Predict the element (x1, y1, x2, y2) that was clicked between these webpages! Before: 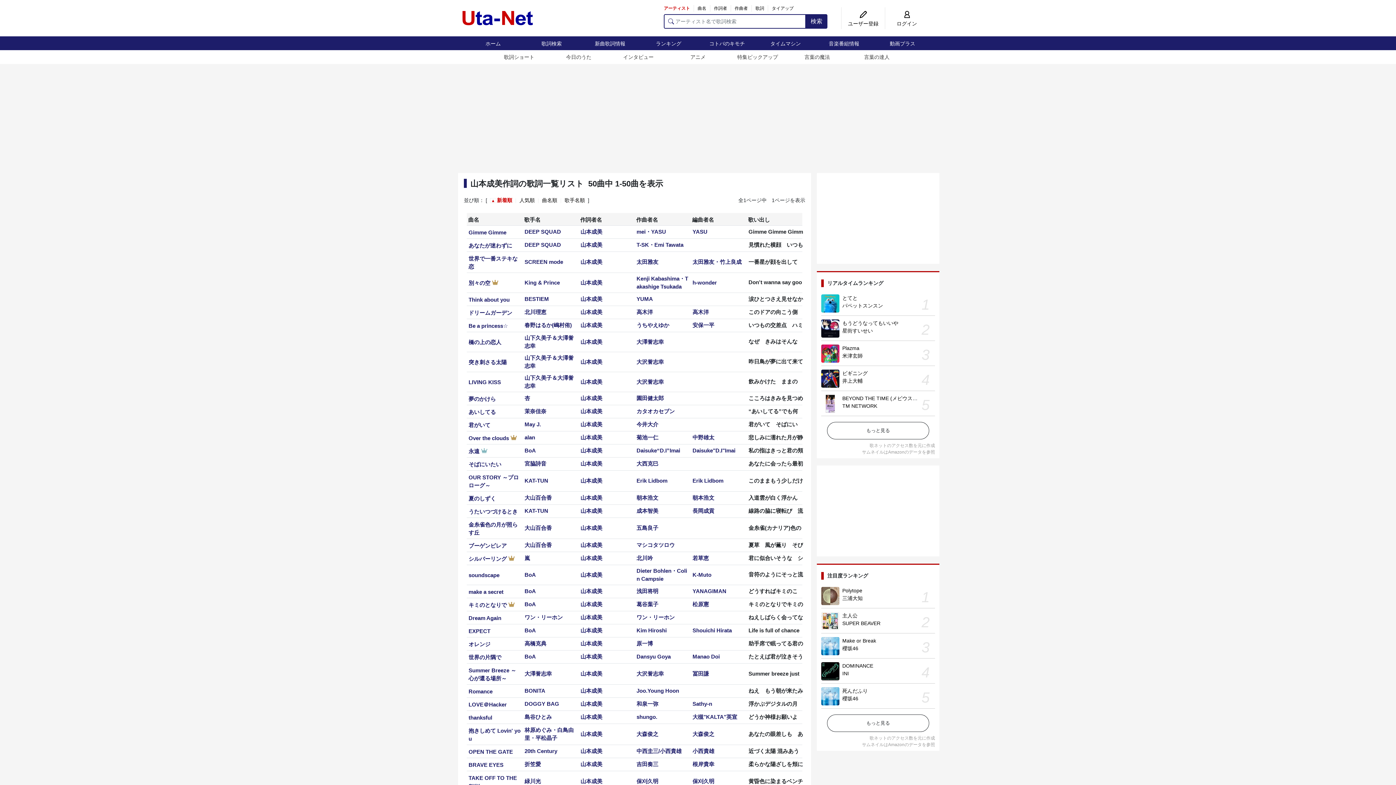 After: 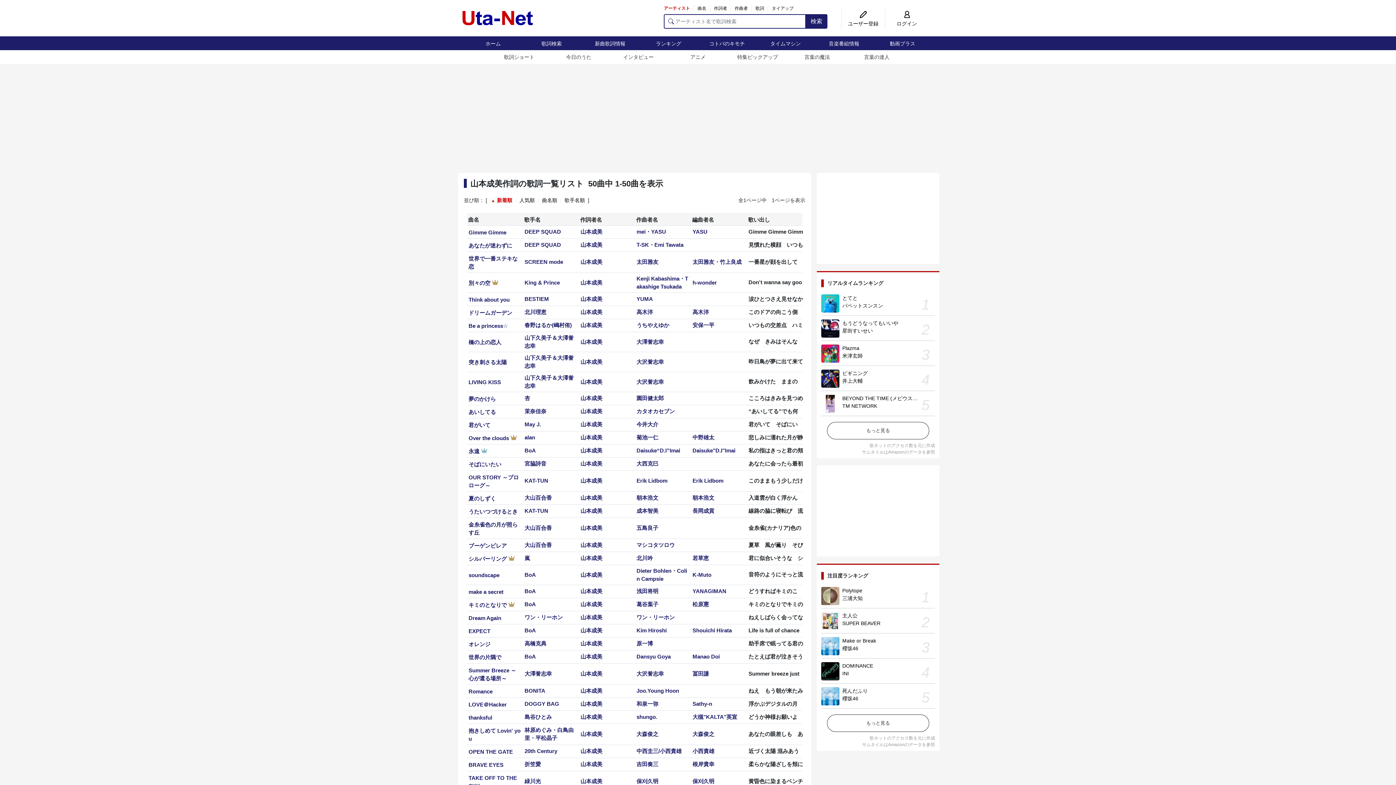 Action: label: 山本成美 bbox: (580, 494, 602, 501)